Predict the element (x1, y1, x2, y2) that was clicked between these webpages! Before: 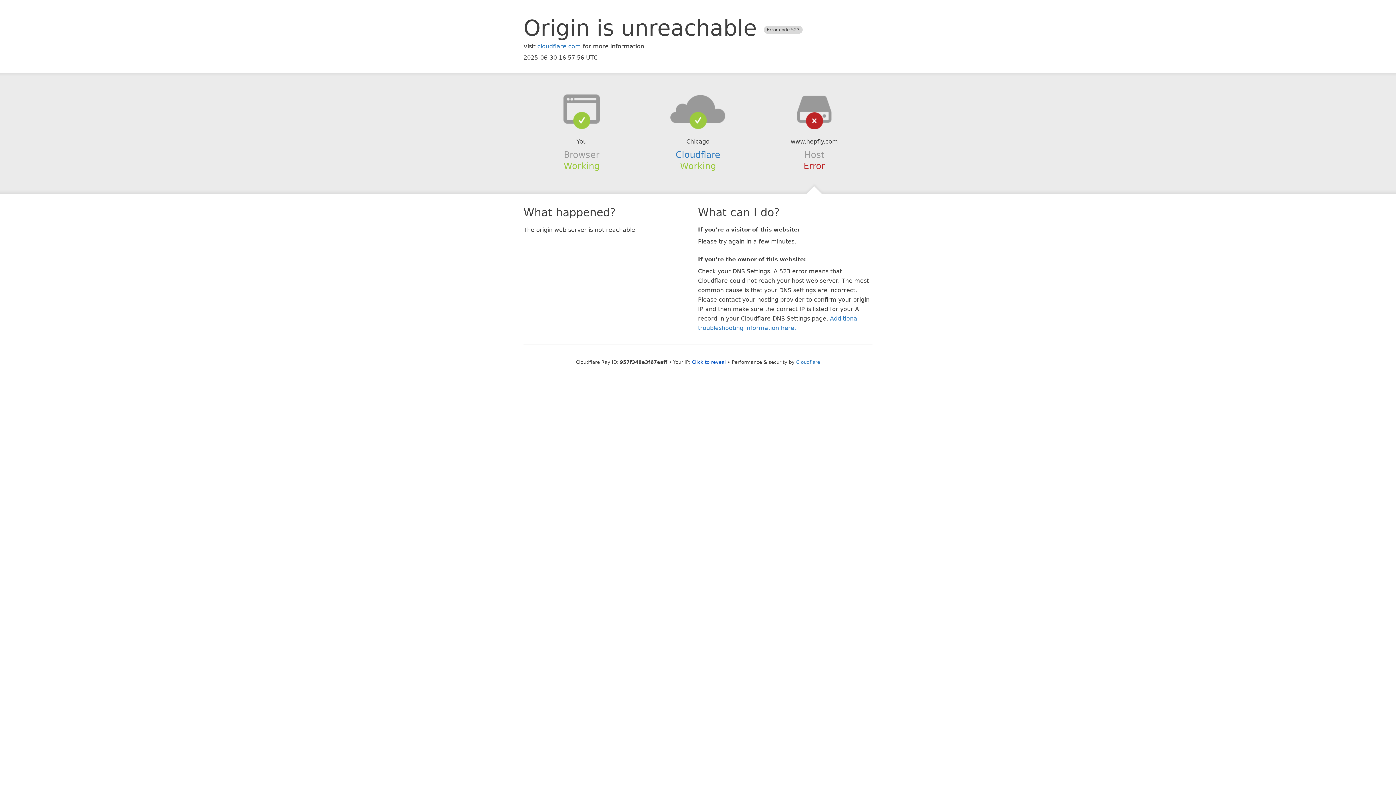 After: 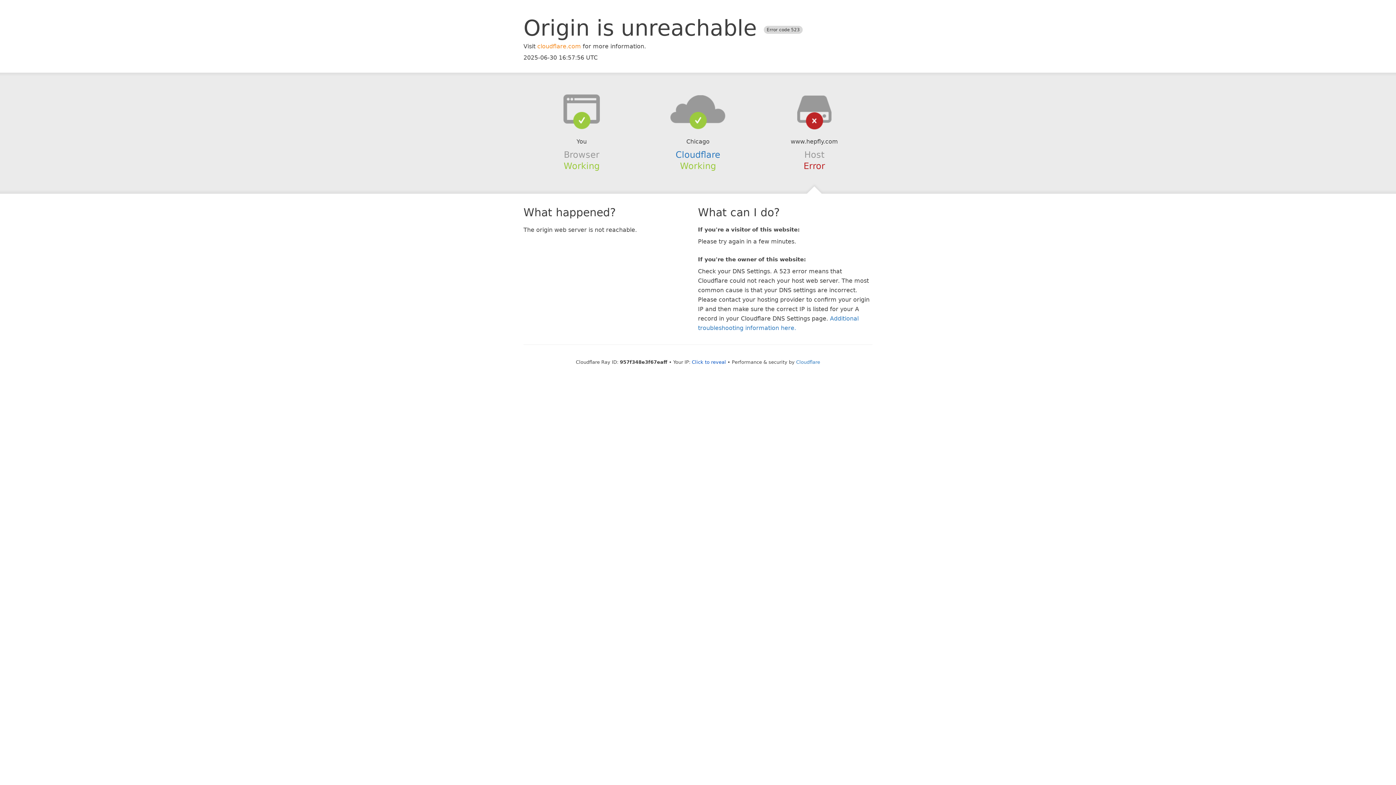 Action: bbox: (537, 42, 581, 49) label: cloudflare.com